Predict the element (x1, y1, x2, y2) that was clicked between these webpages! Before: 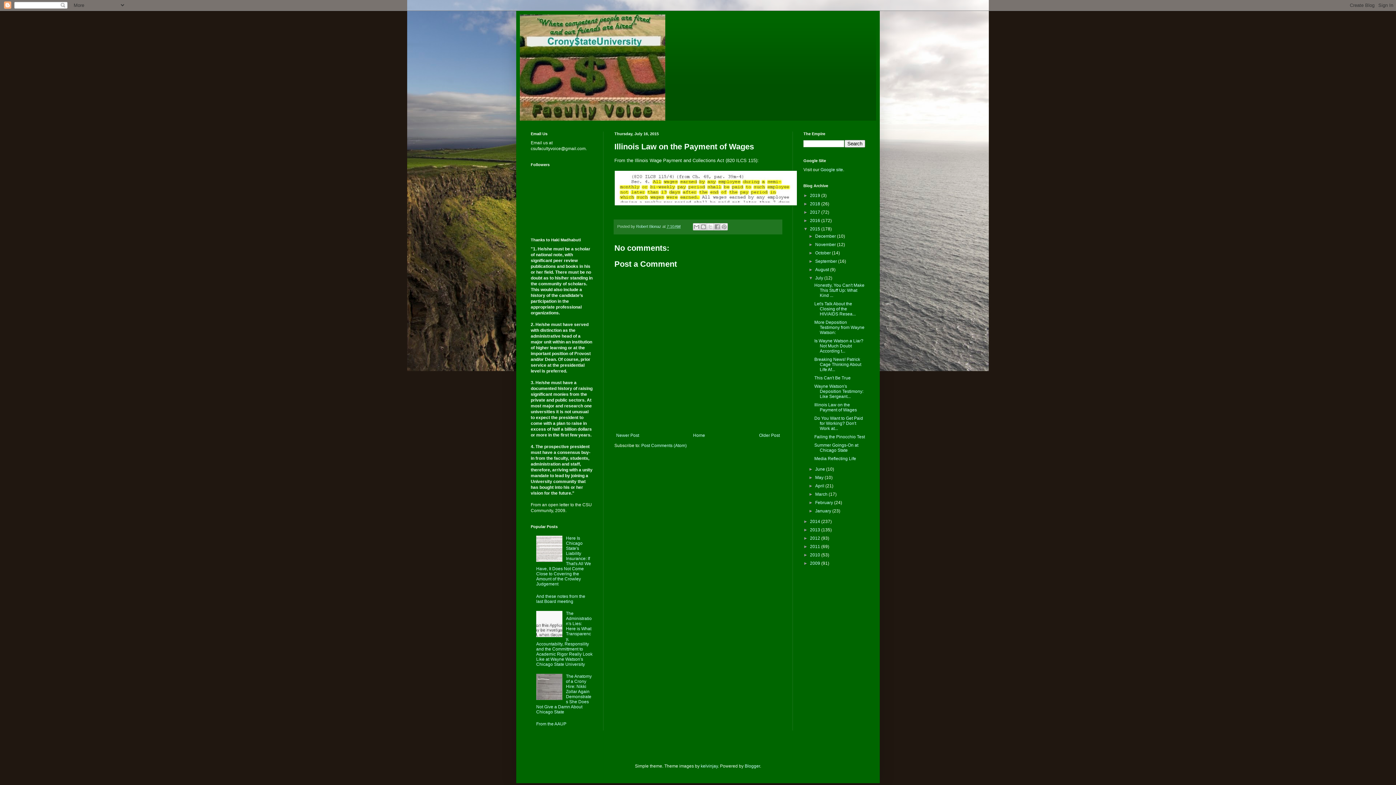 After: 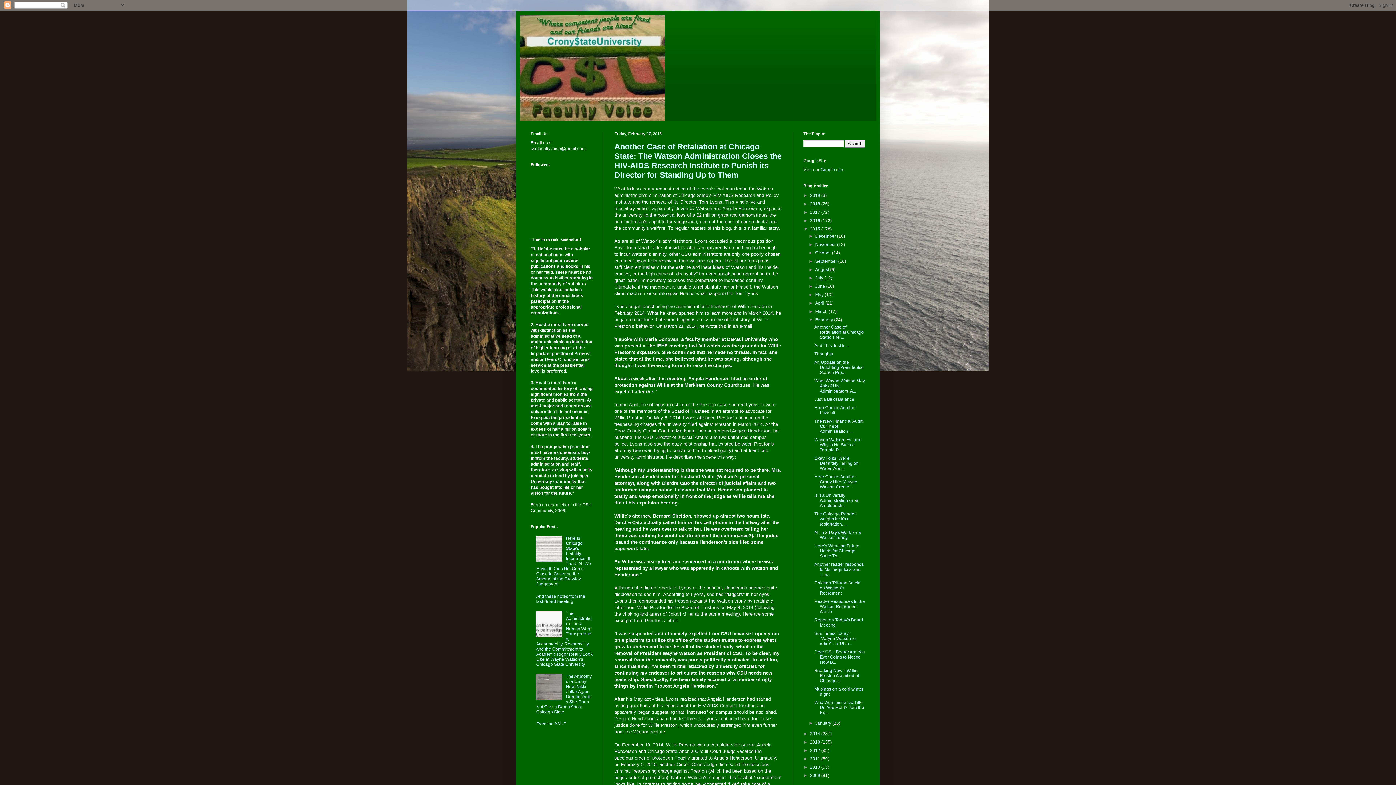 Action: label: February  bbox: (815, 500, 834, 505)